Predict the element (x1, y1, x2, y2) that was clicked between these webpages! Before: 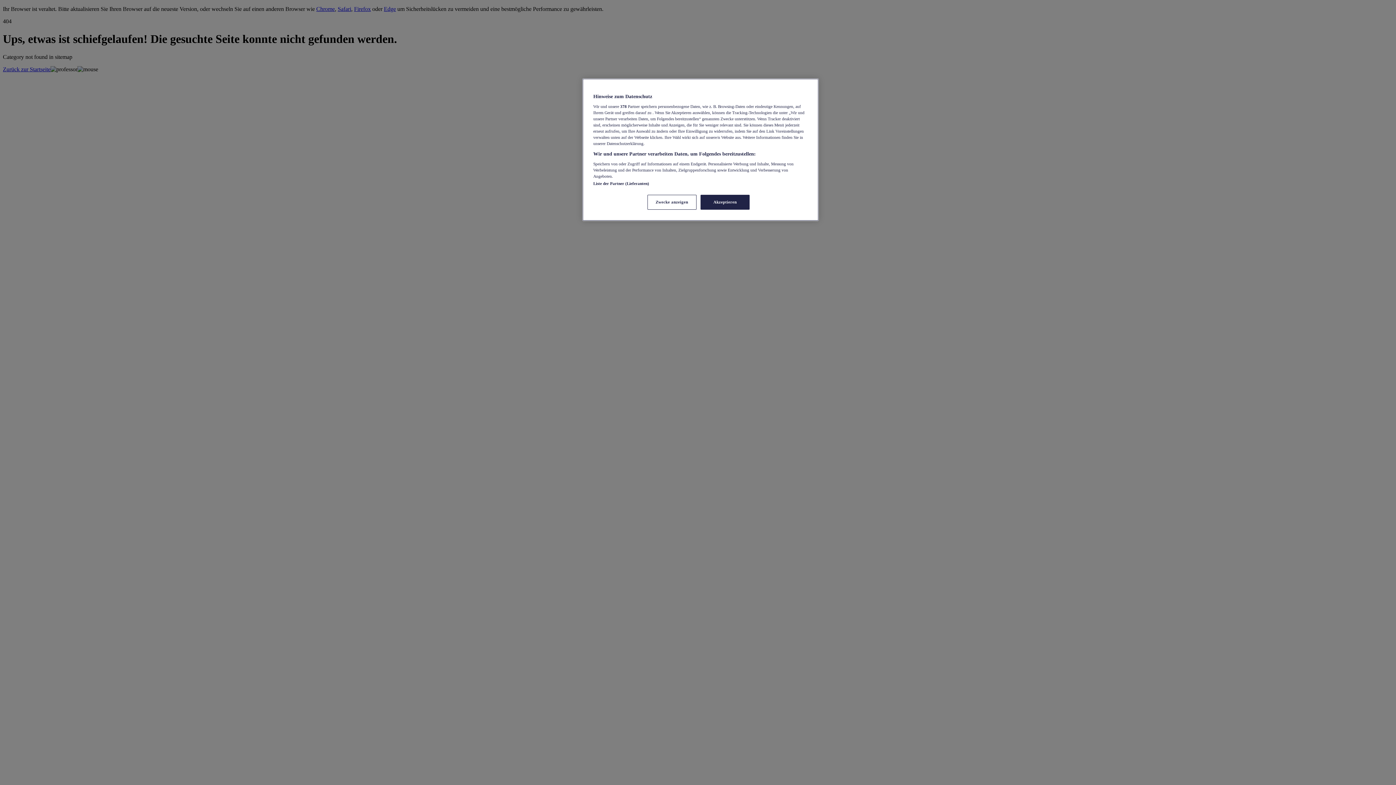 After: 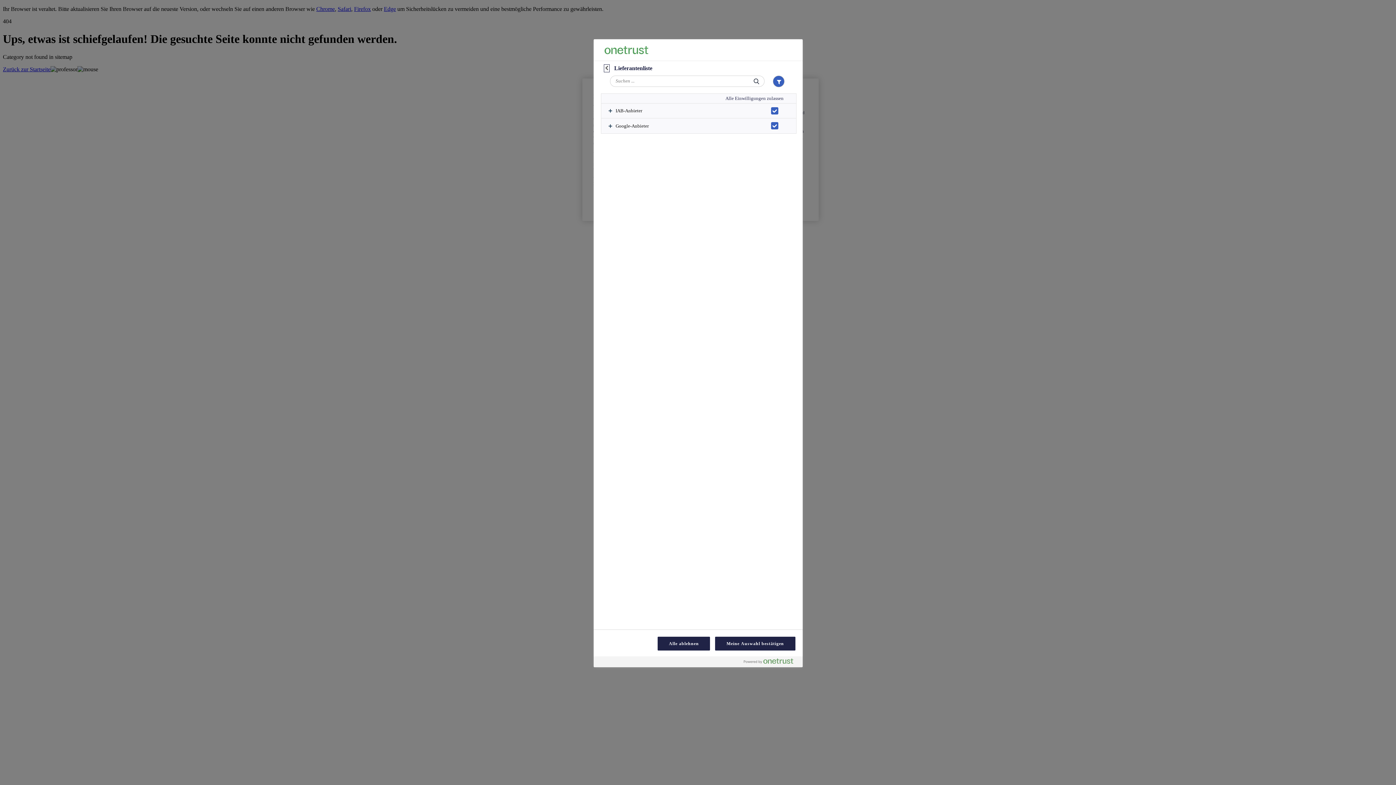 Action: bbox: (593, 181, 649, 185) label: Liste der Partner (Lieferanten)